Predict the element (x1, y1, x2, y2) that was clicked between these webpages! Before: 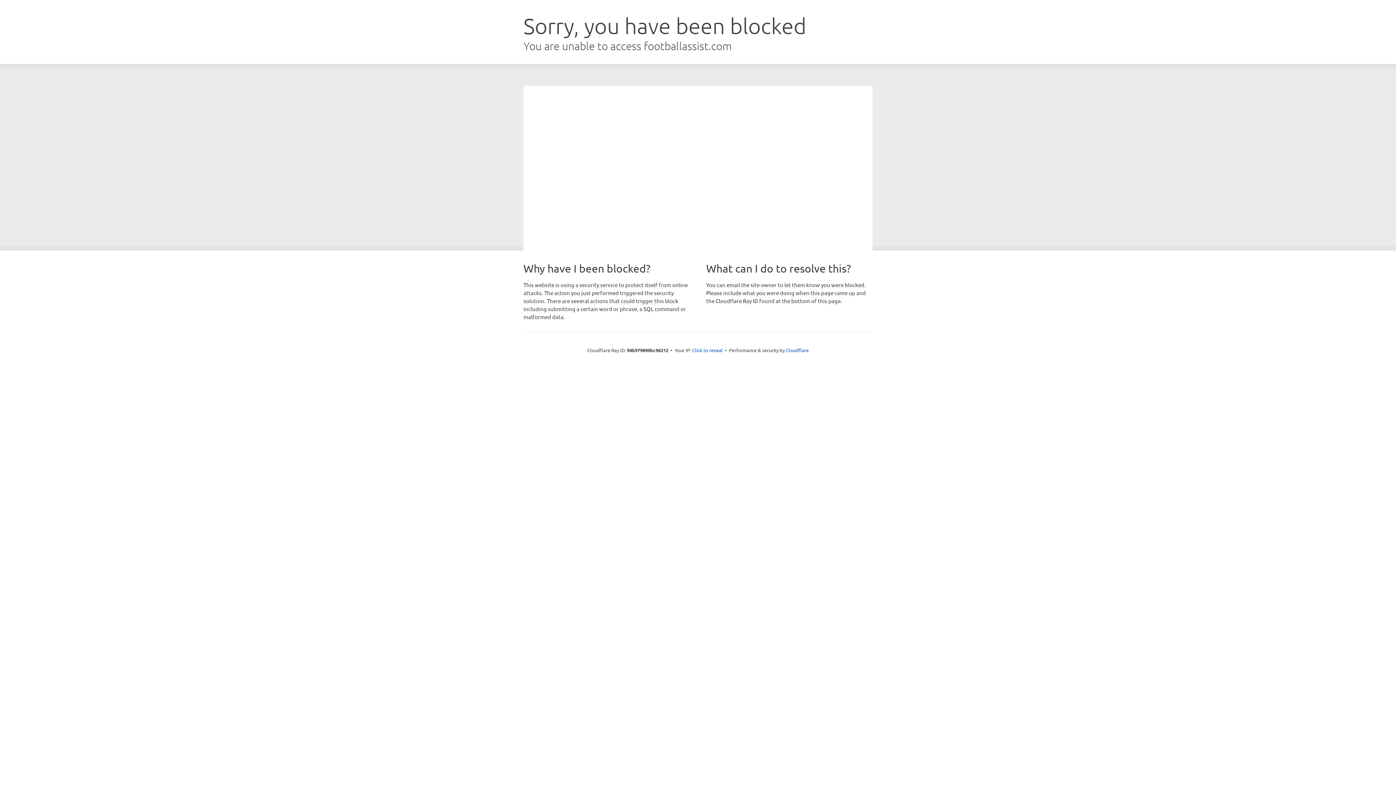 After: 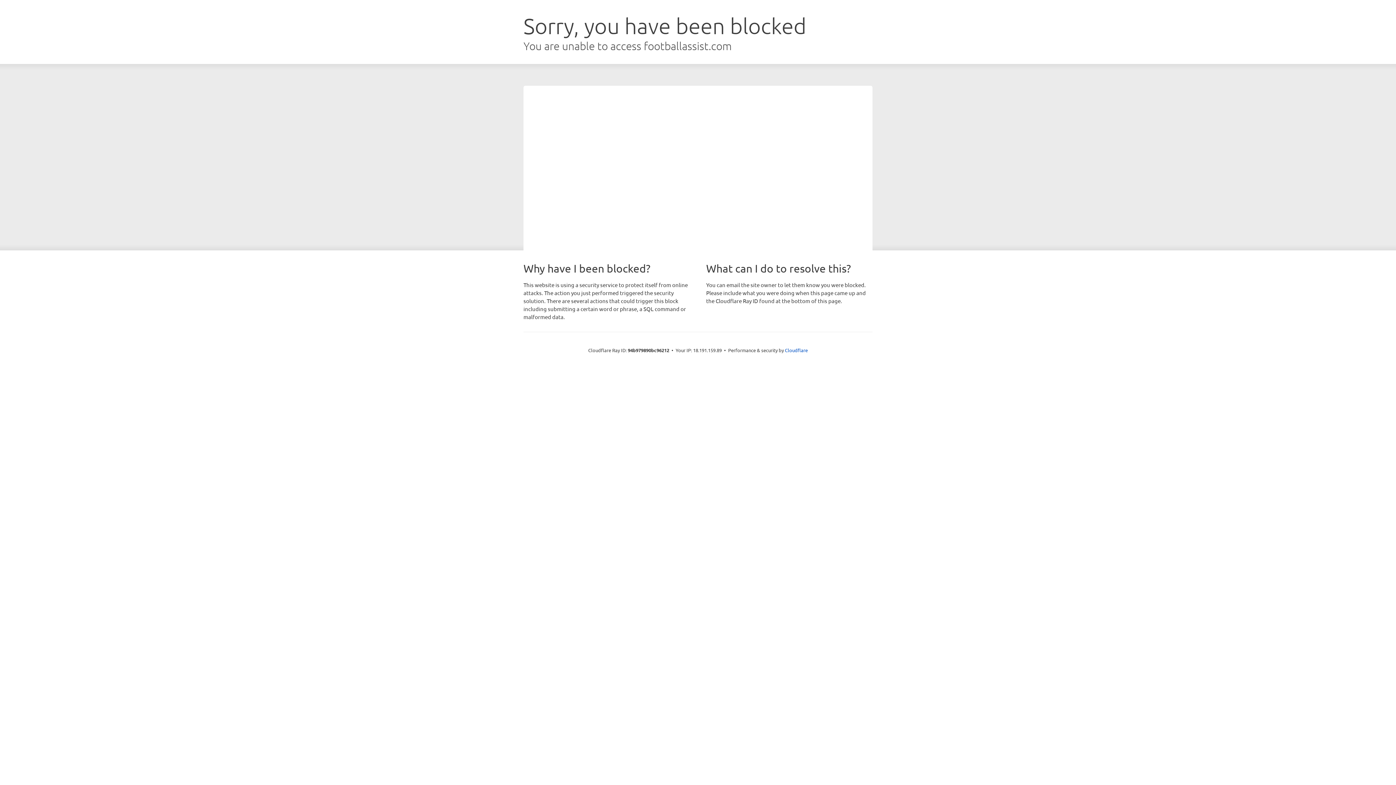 Action: bbox: (692, 346, 722, 353) label: Click to reveal